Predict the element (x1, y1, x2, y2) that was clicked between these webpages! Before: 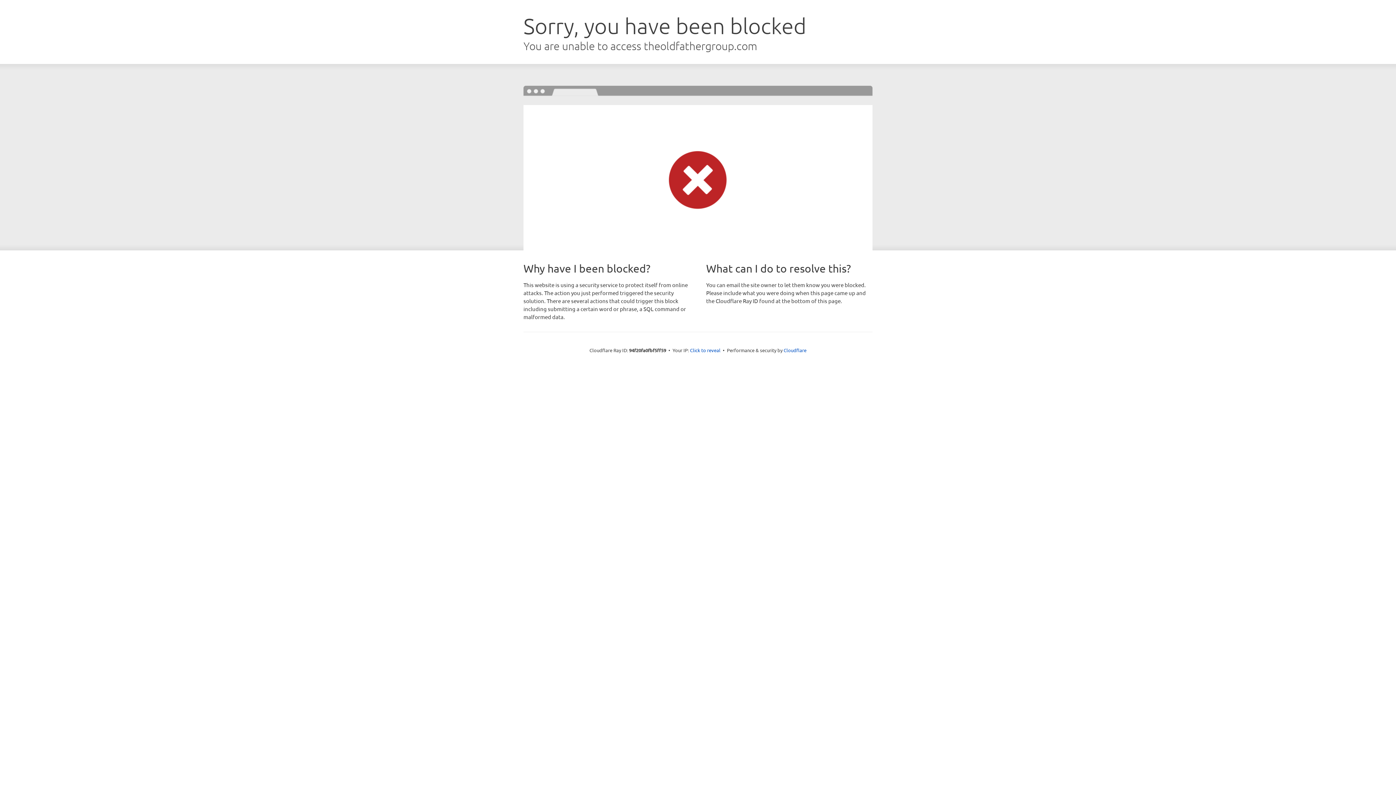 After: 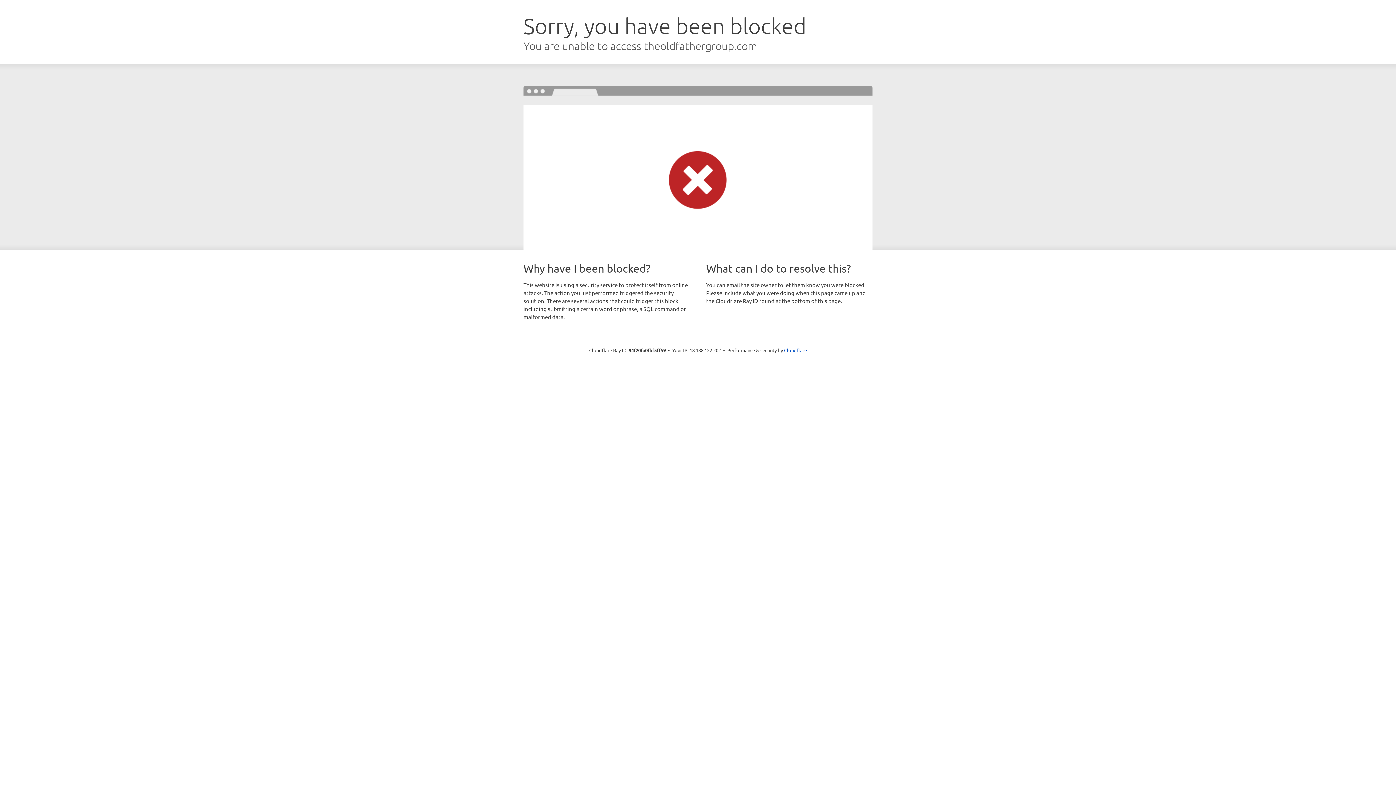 Action: label: Click to reveal bbox: (690, 346, 720, 353)